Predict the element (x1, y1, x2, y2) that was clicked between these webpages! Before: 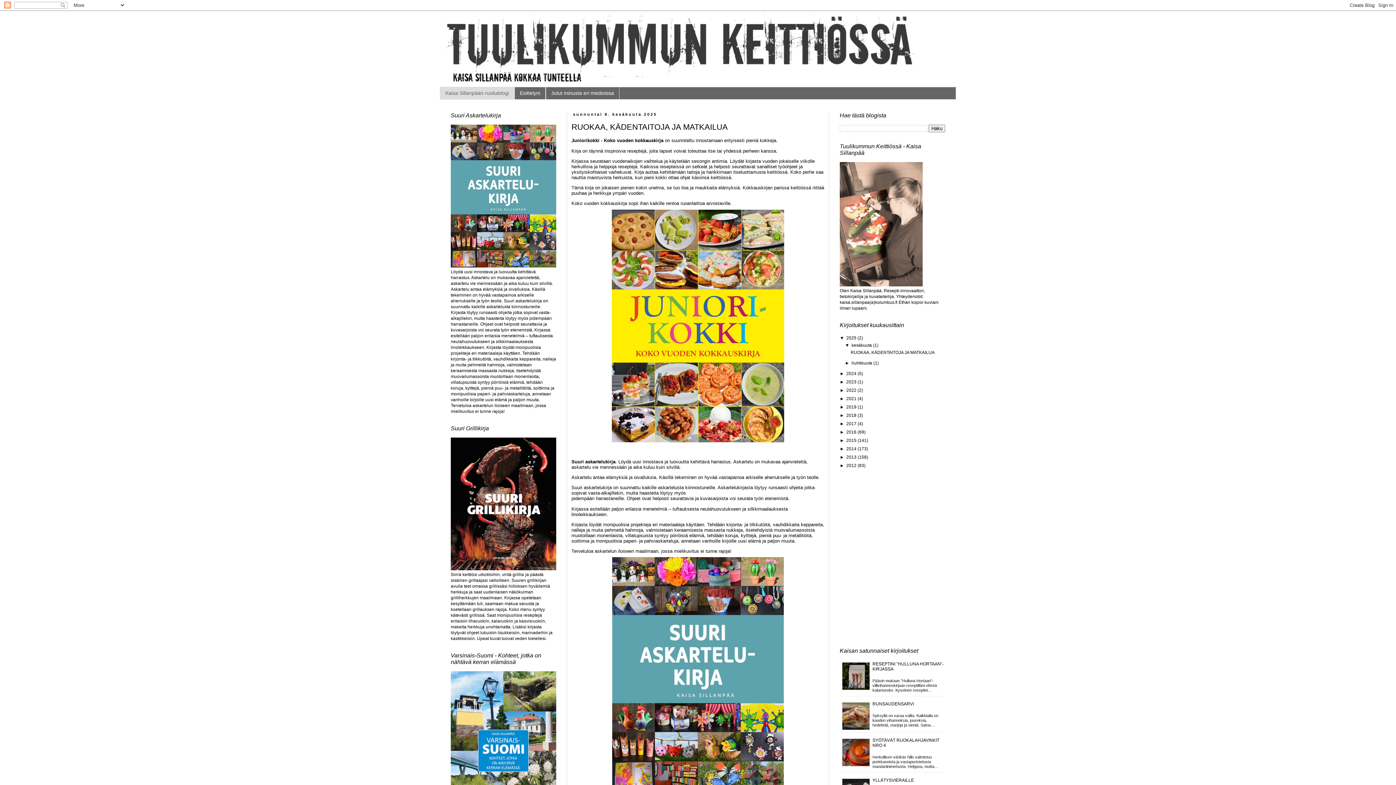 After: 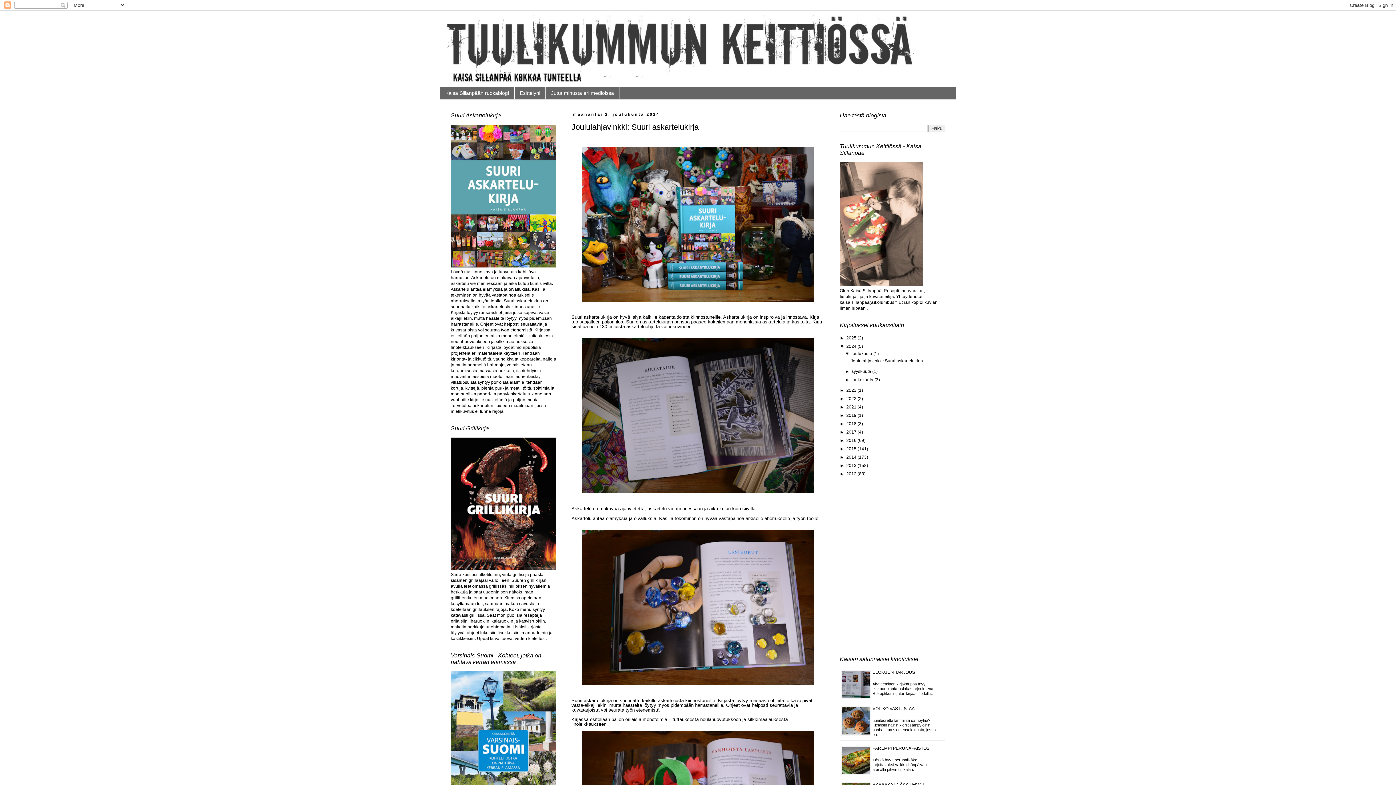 Action: label: 2024  bbox: (846, 371, 857, 376)